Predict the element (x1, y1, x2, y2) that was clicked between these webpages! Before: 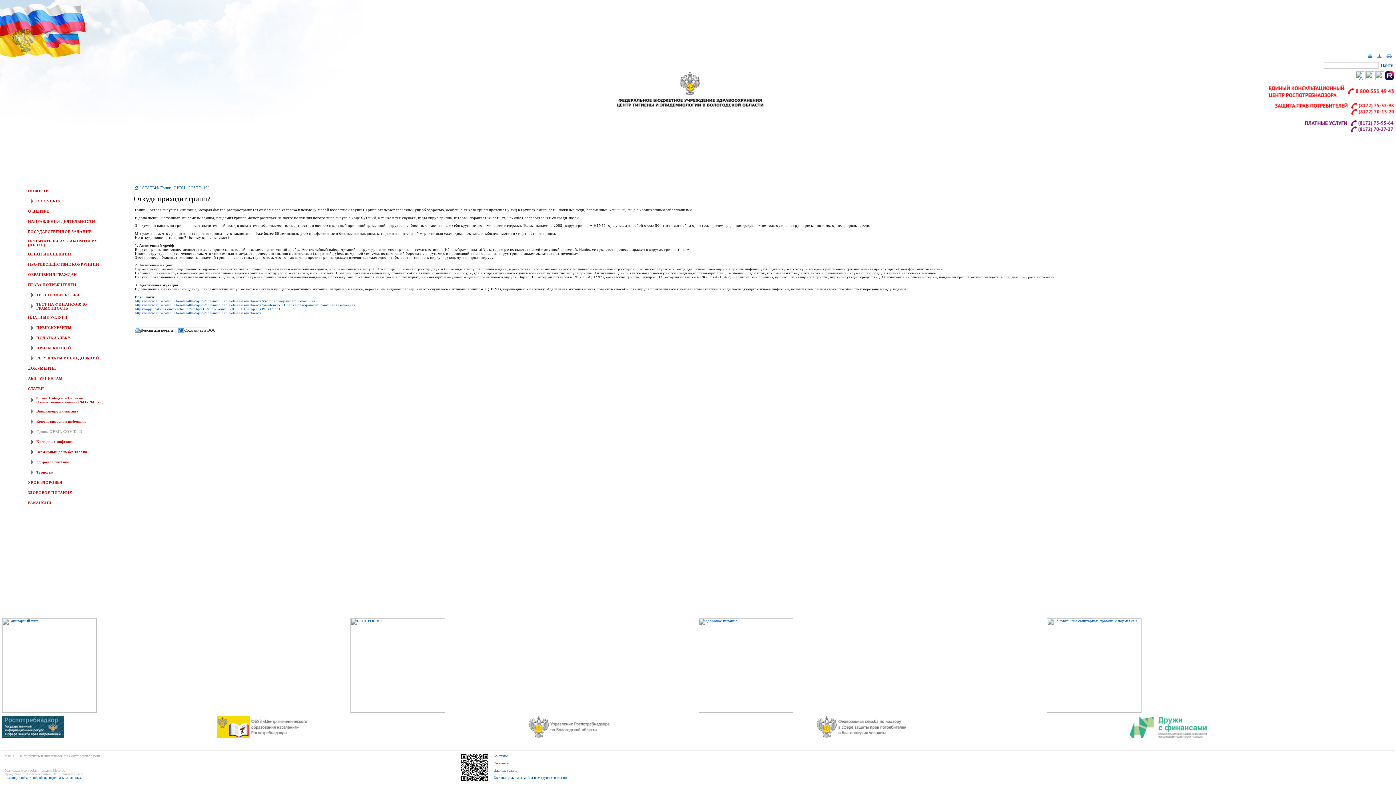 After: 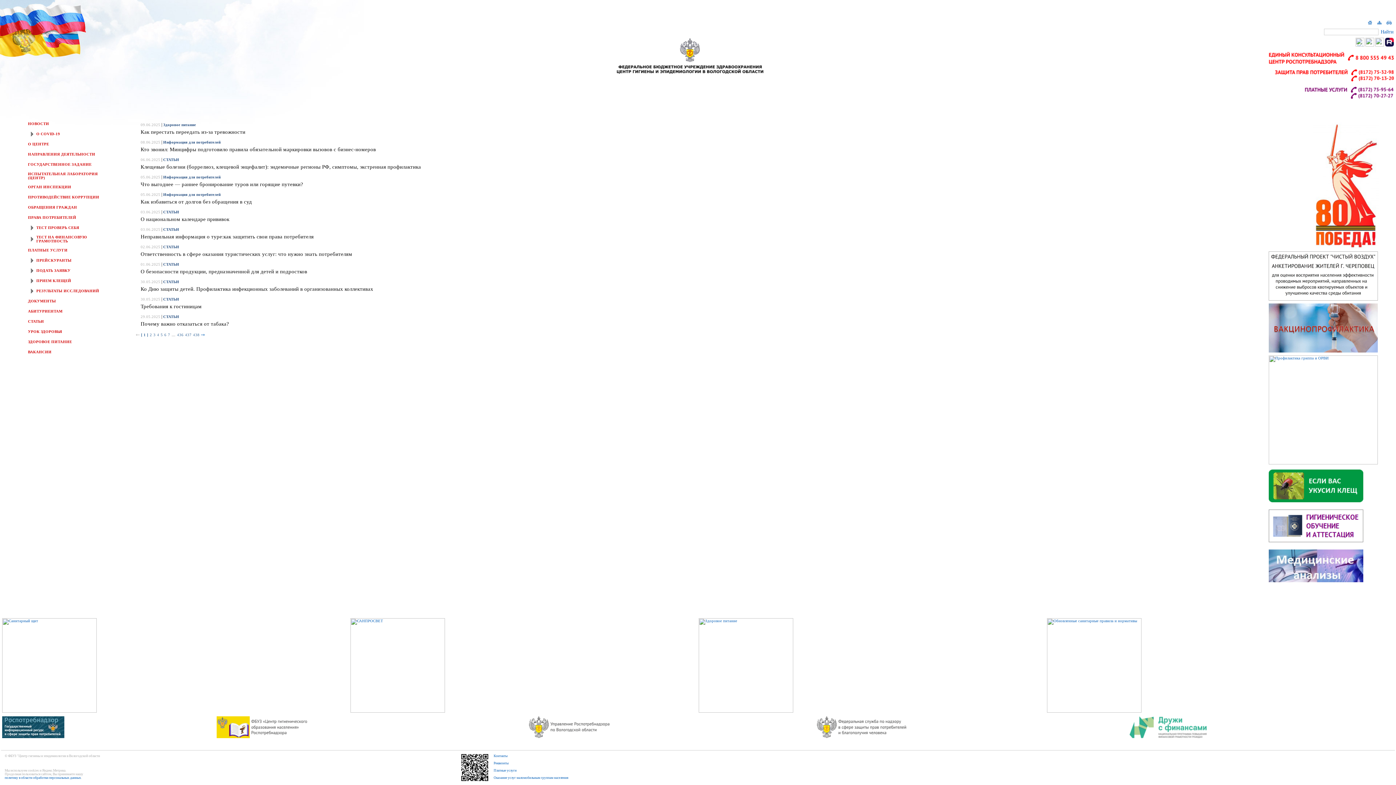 Action: bbox: (133, 187, 139, 192)